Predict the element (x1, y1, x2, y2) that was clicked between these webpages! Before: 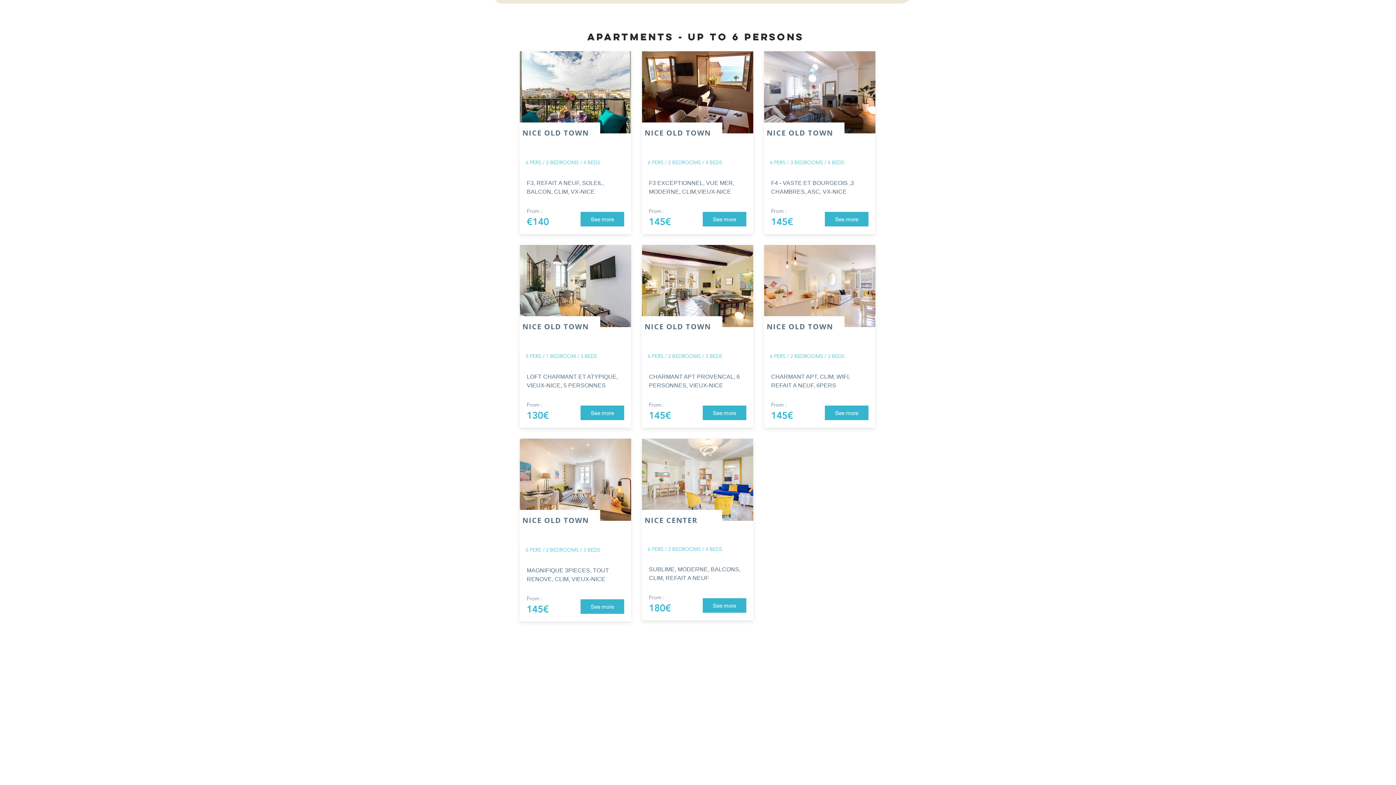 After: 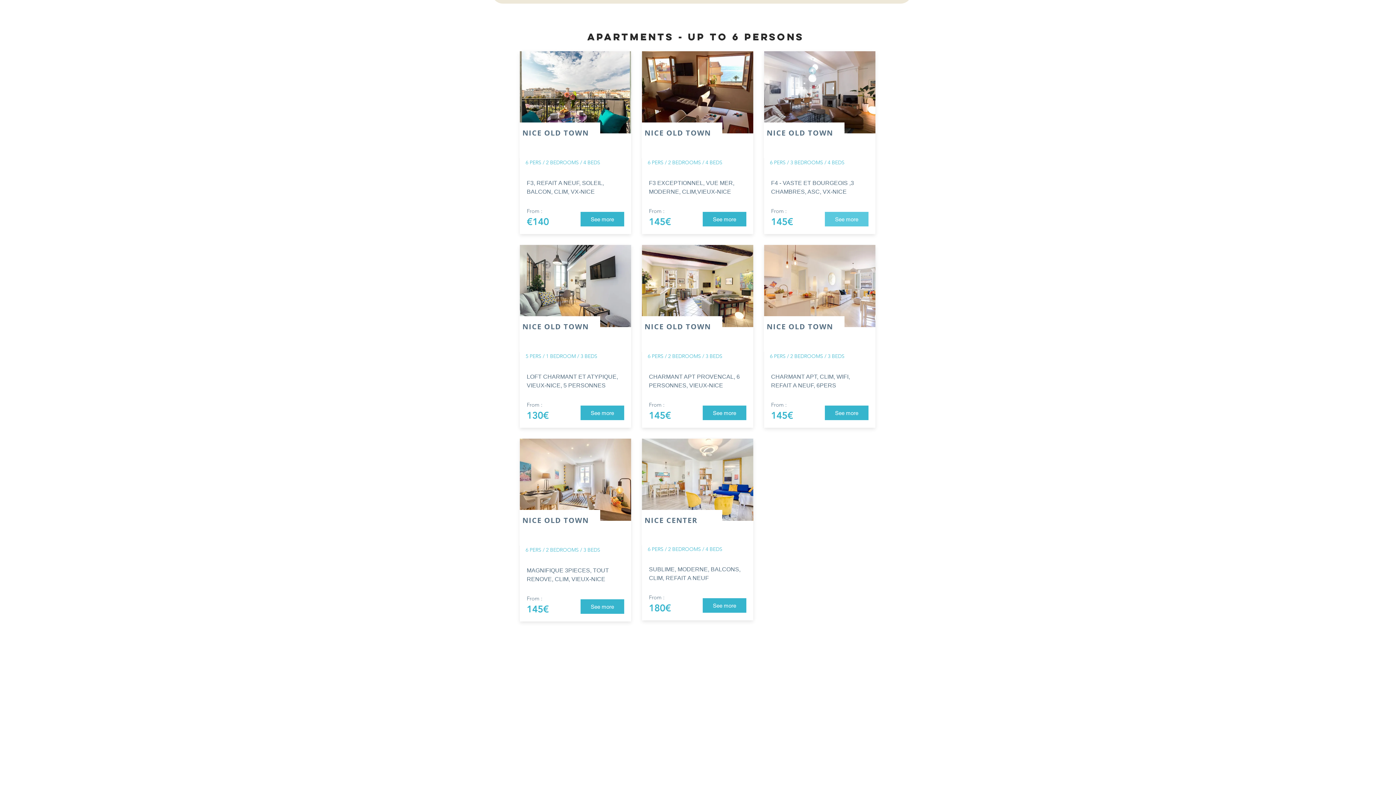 Action: bbox: (825, 212, 868, 226) label: See more